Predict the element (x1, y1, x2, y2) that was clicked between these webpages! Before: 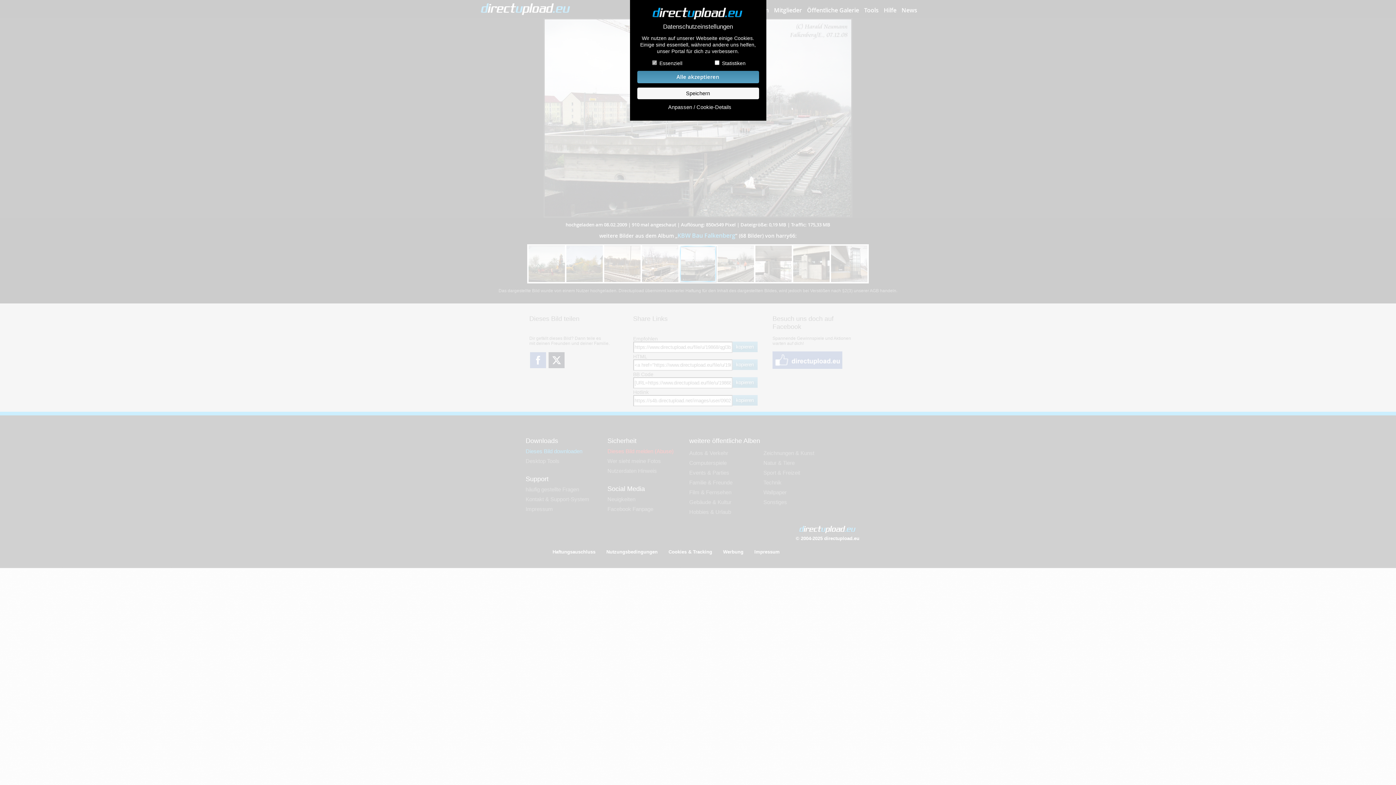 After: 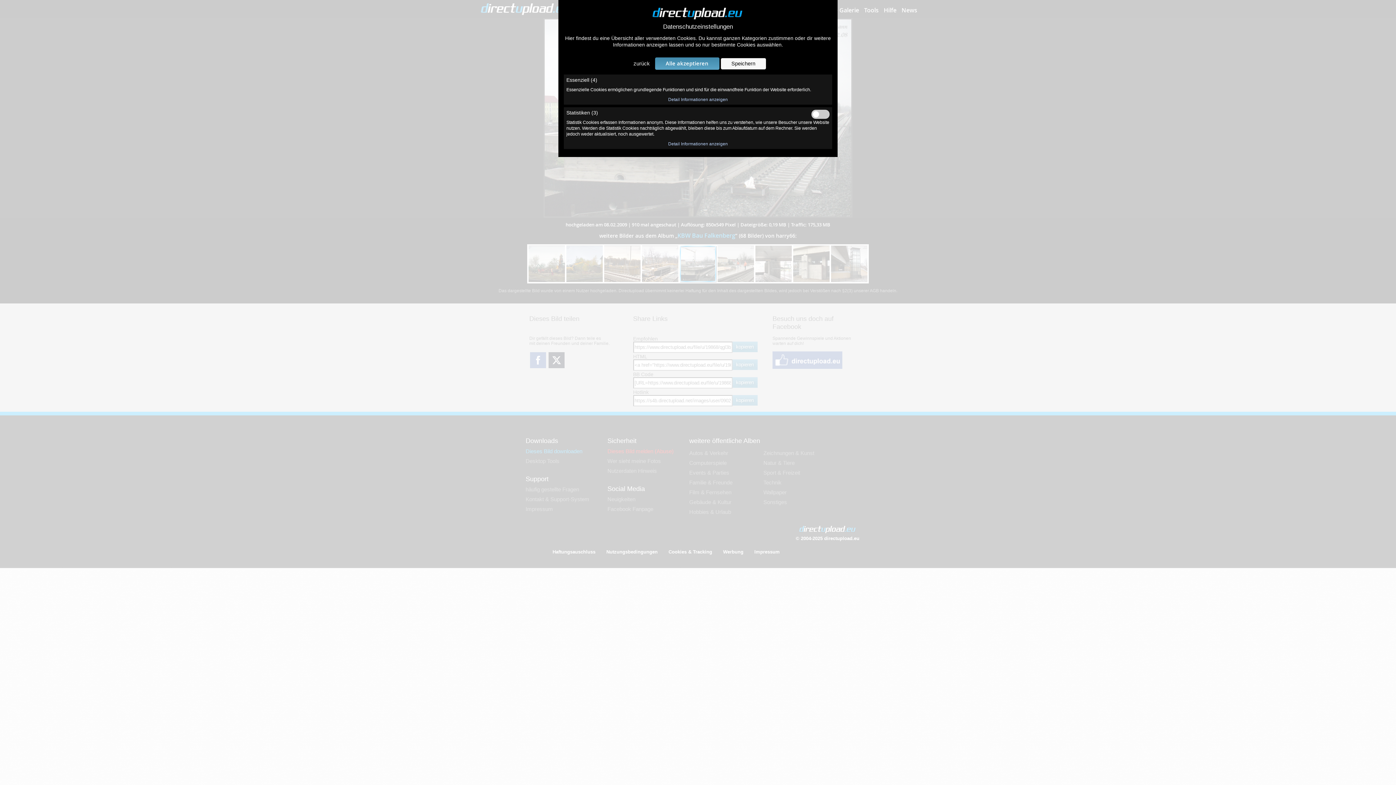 Action: label: Anpassen / Cookie-Details bbox: (639, 104, 760, 110)